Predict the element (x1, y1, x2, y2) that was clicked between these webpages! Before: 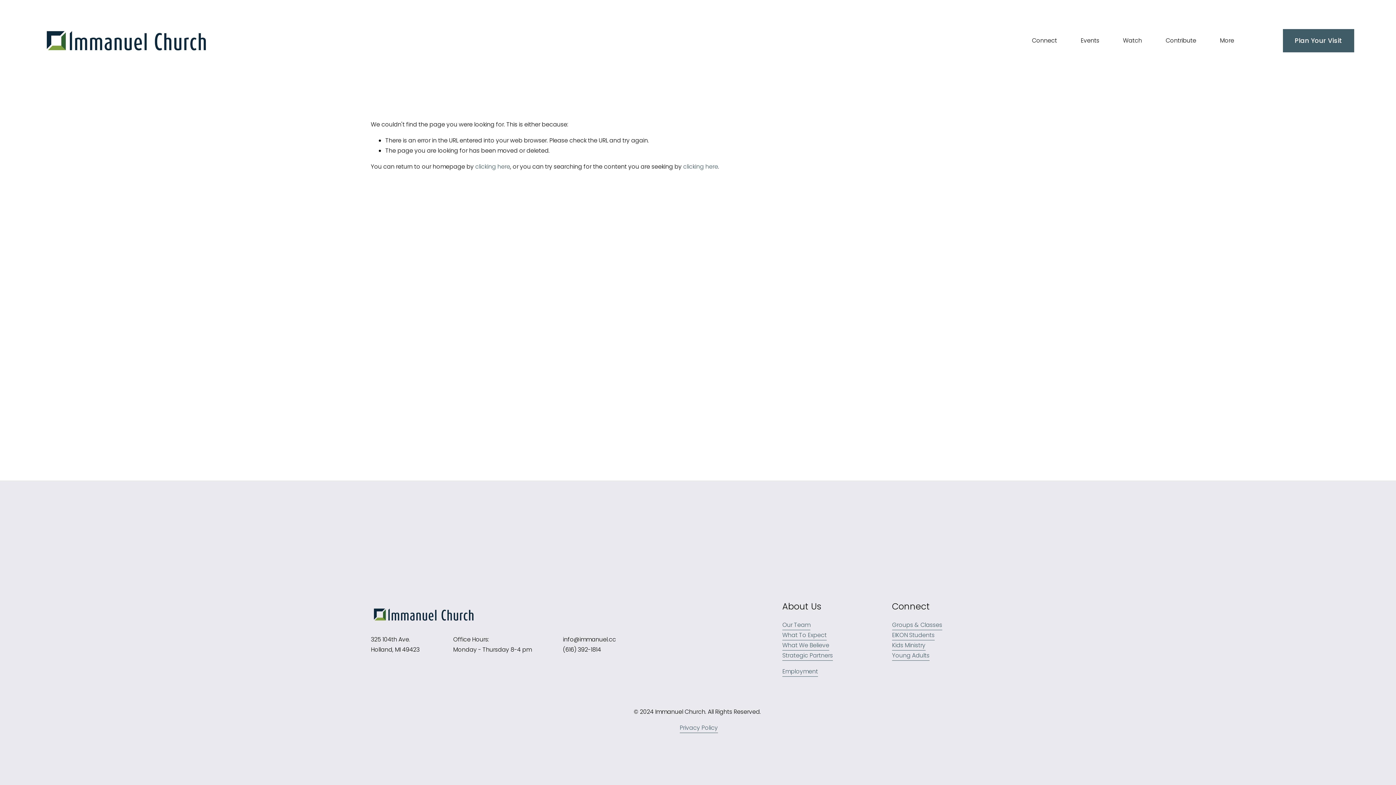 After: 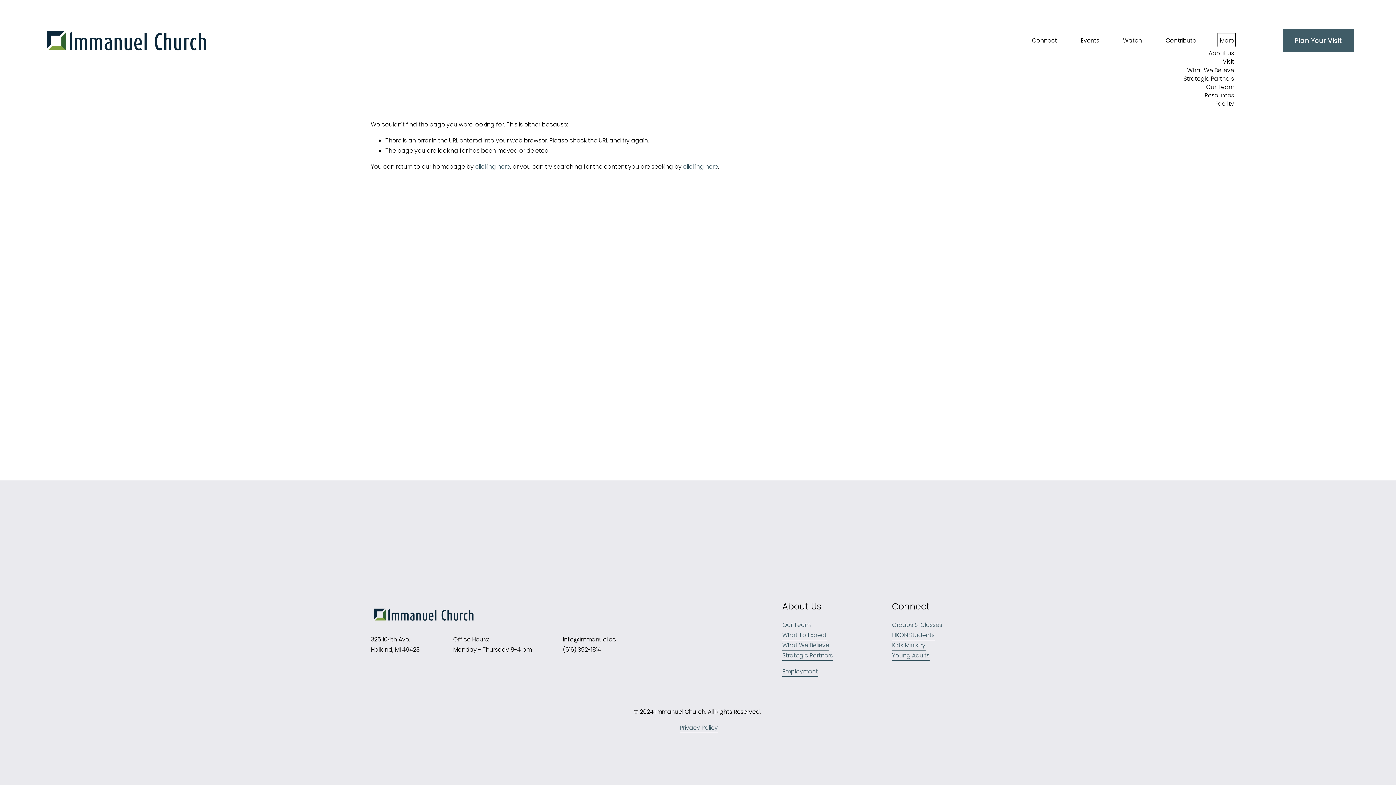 Action: label: folder dropdown bbox: (1220, 35, 1234, 46)